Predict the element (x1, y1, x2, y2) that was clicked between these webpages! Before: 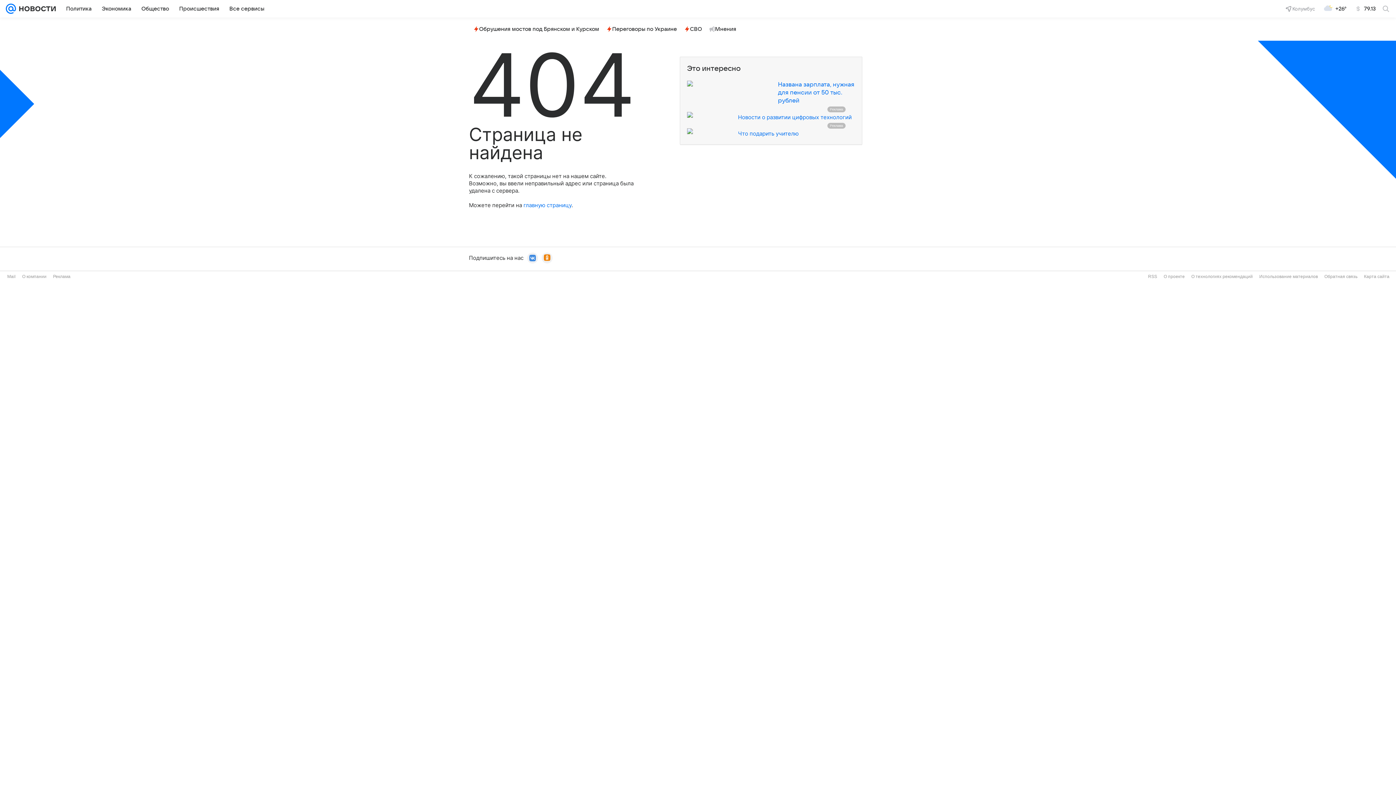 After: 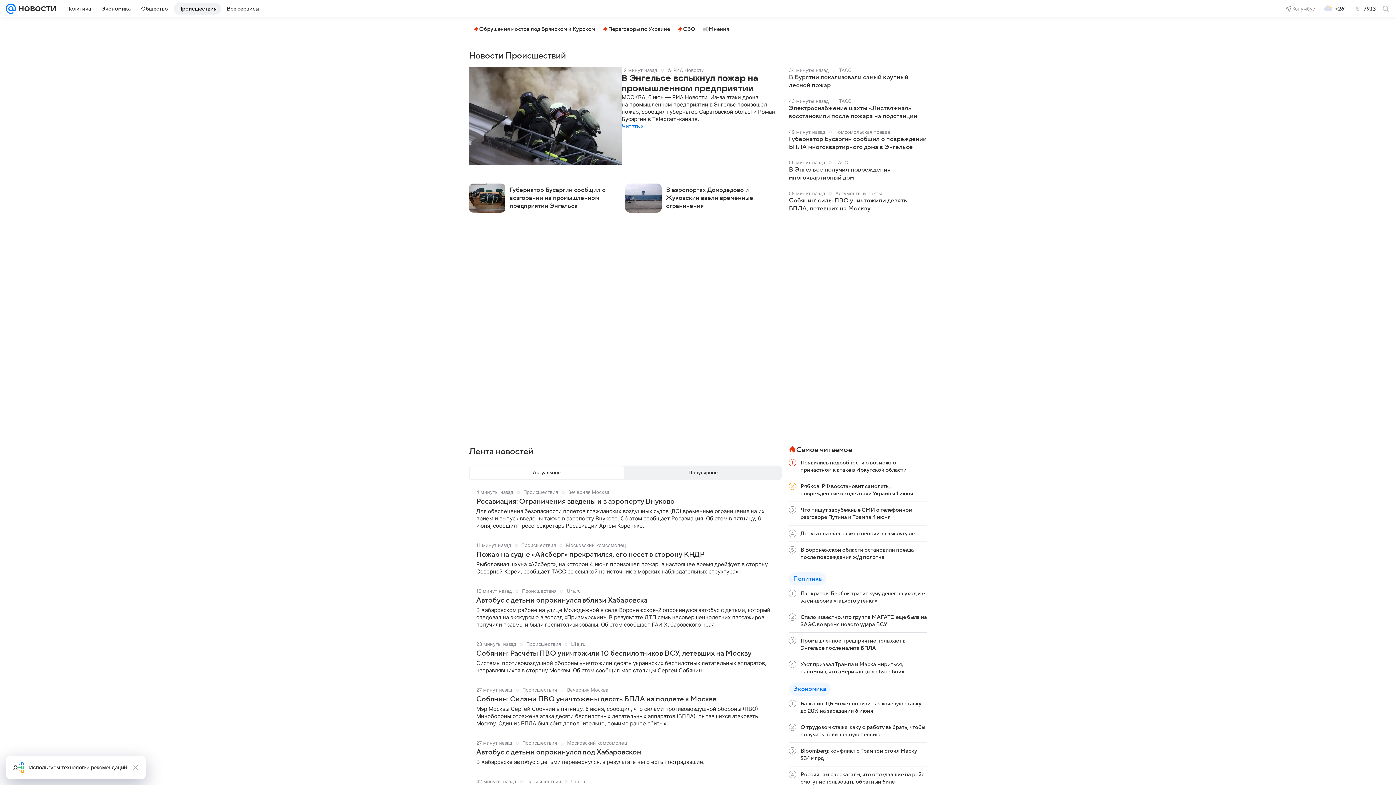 Action: label: Происшествия bbox: (174, 2, 223, 14)